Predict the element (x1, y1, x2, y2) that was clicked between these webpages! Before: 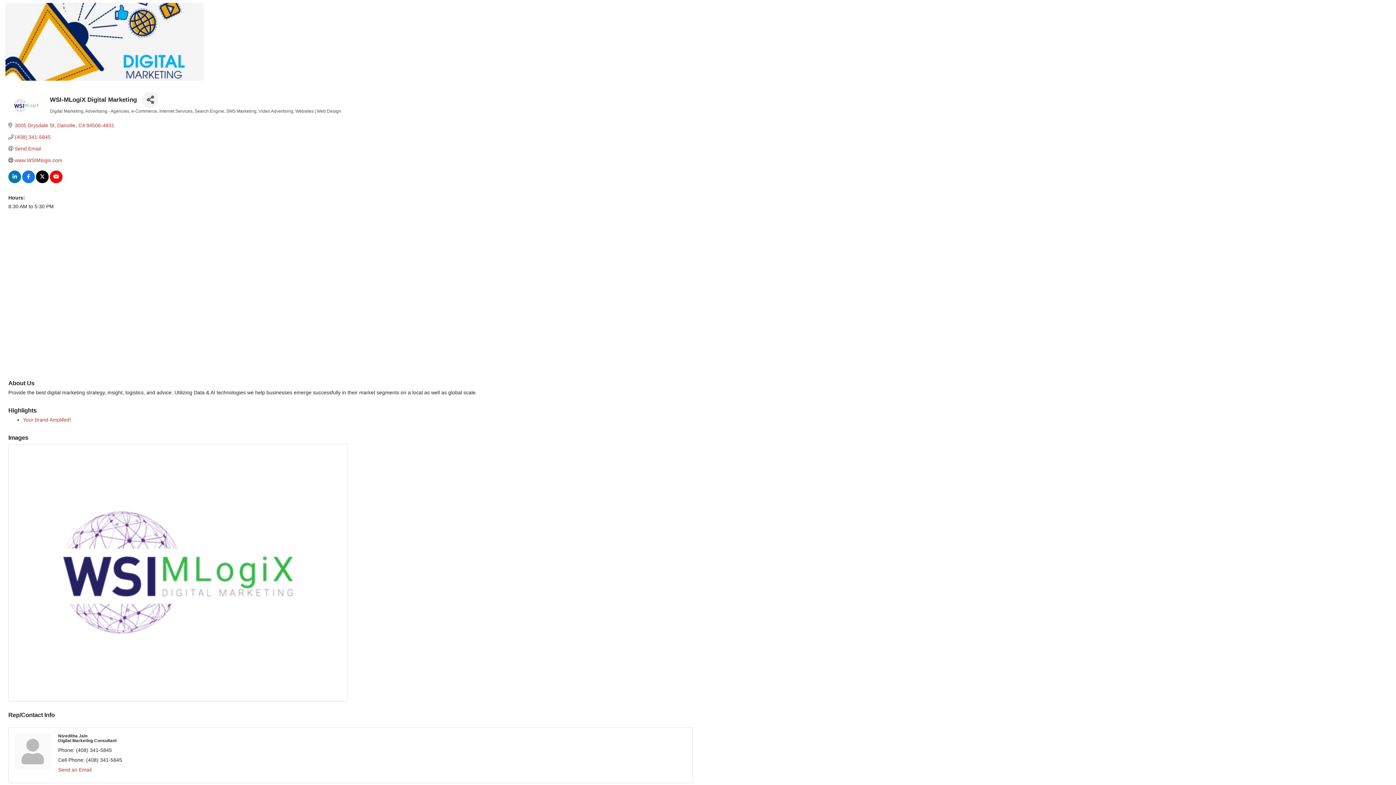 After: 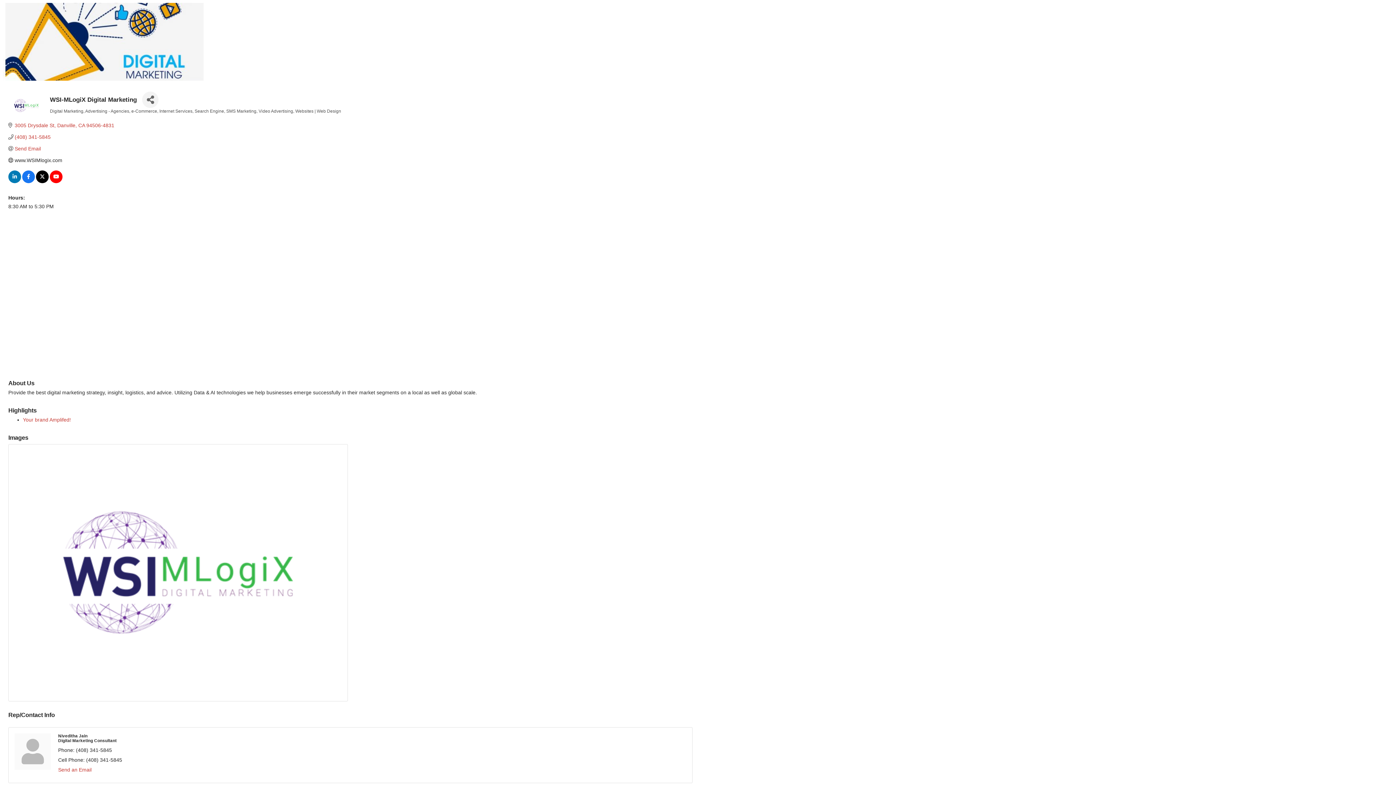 Action: label: www.WSIMlogix.com bbox: (14, 157, 62, 163)